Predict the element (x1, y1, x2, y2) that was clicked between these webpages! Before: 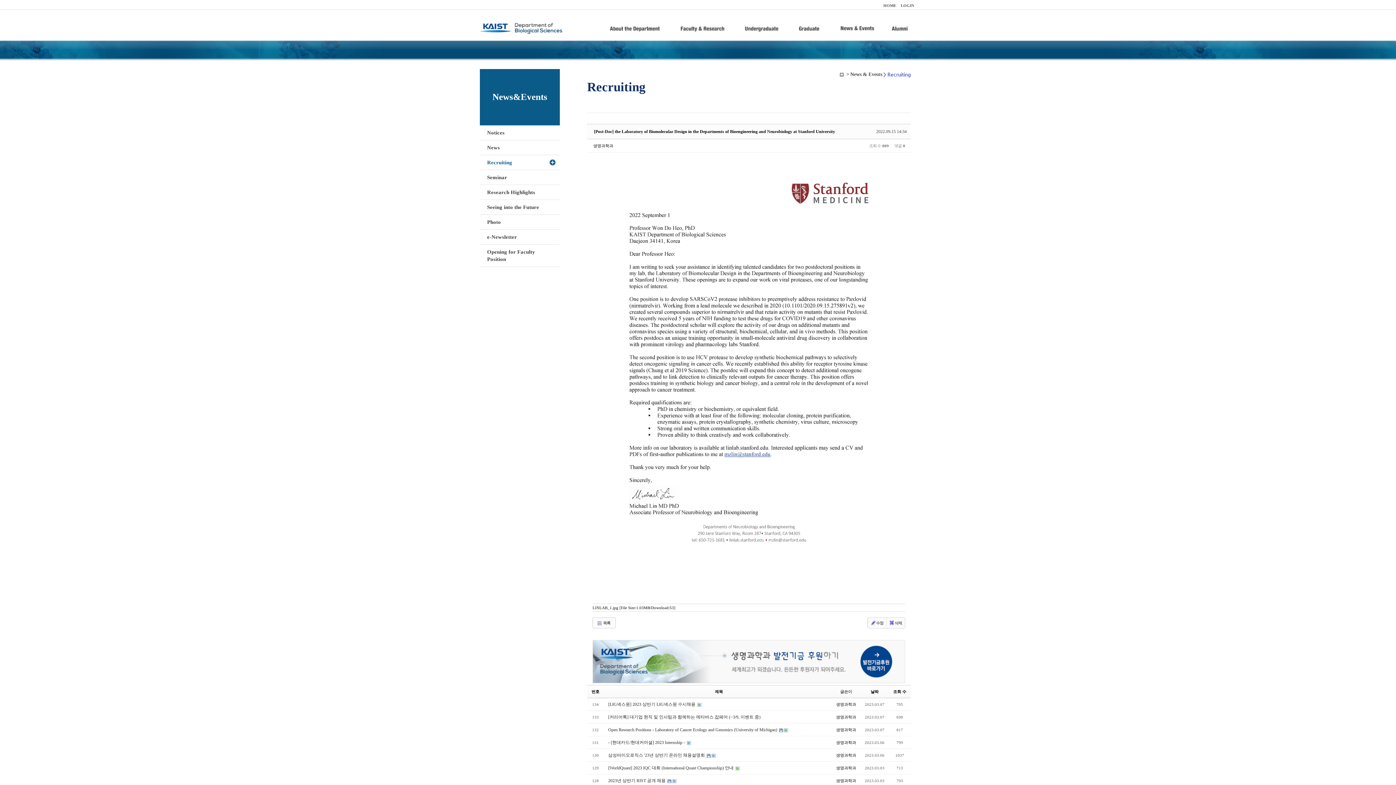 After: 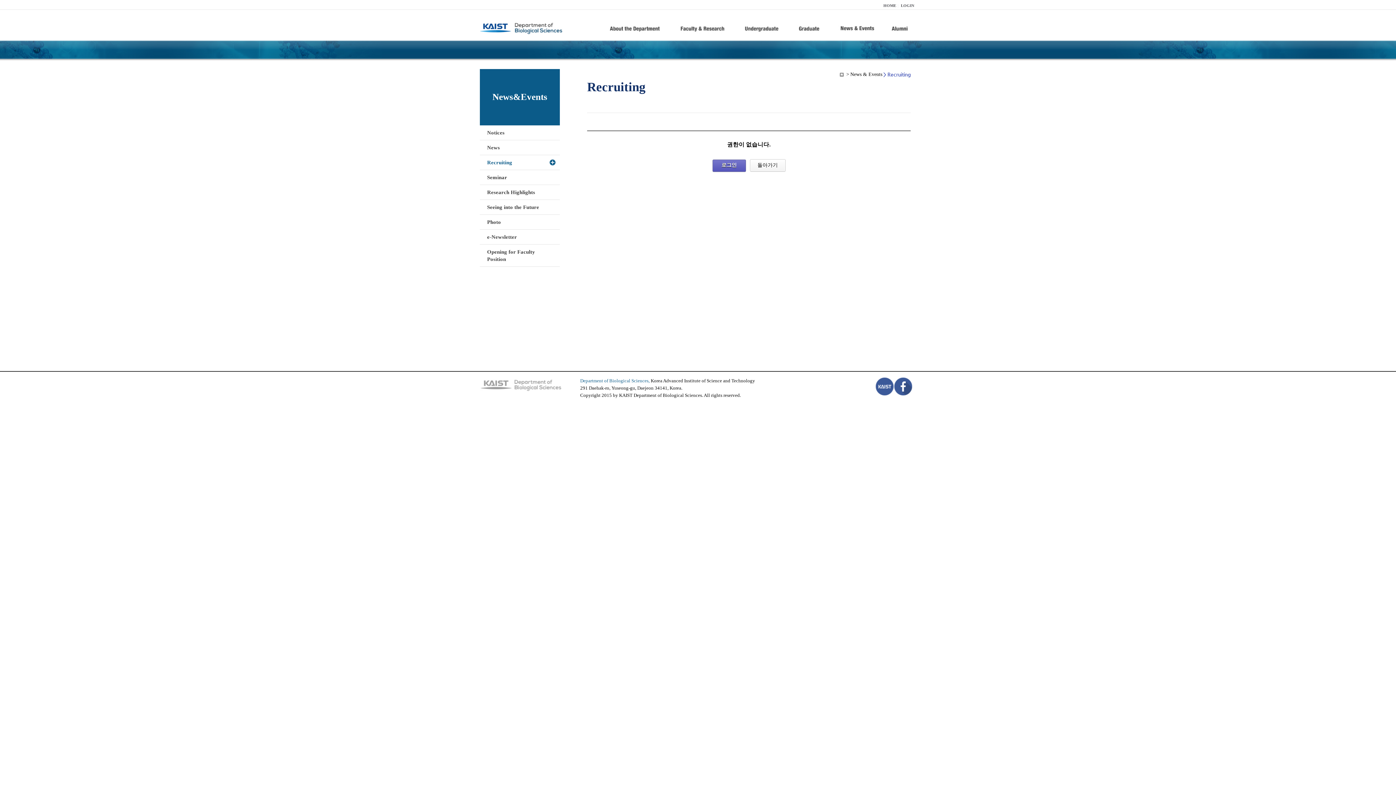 Action: label: 수정 bbox: (868, 618, 886, 628)